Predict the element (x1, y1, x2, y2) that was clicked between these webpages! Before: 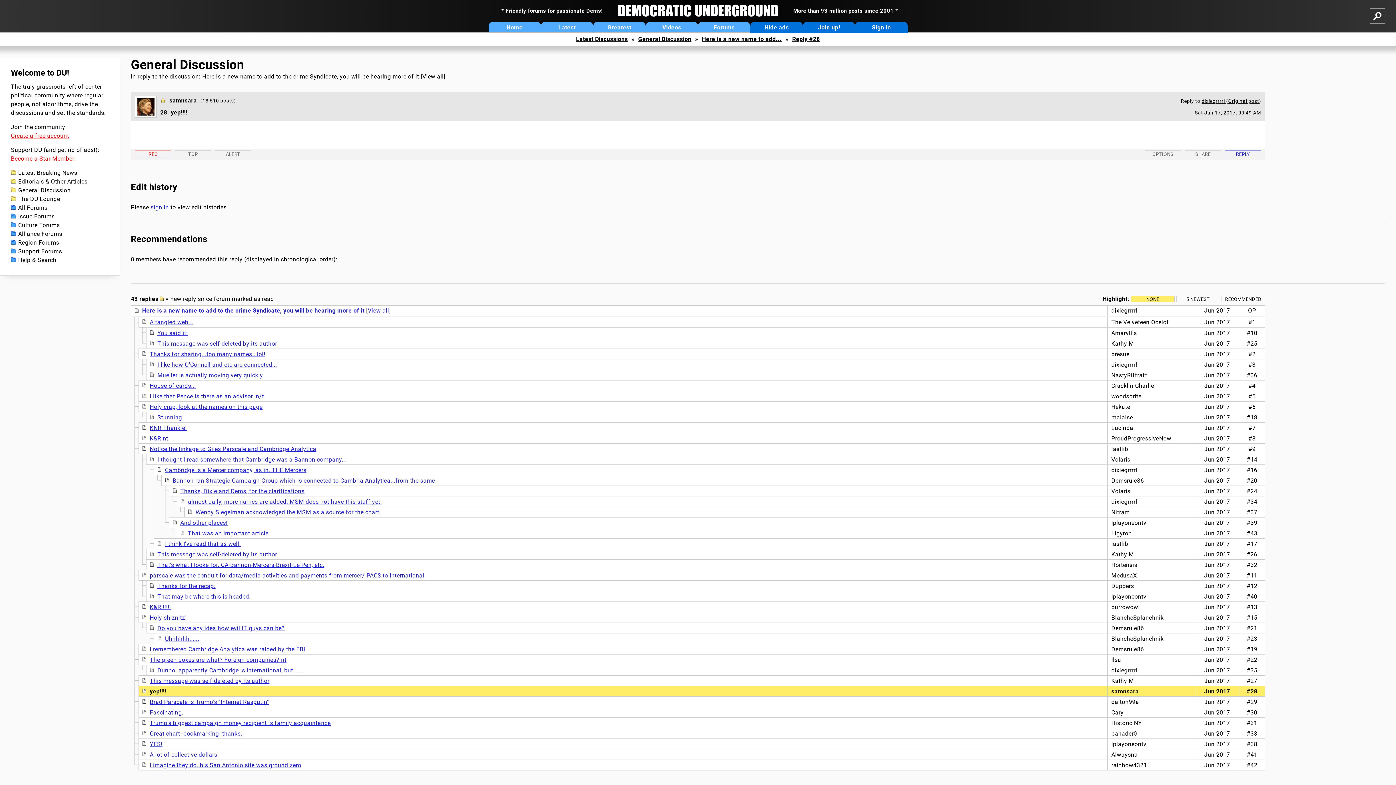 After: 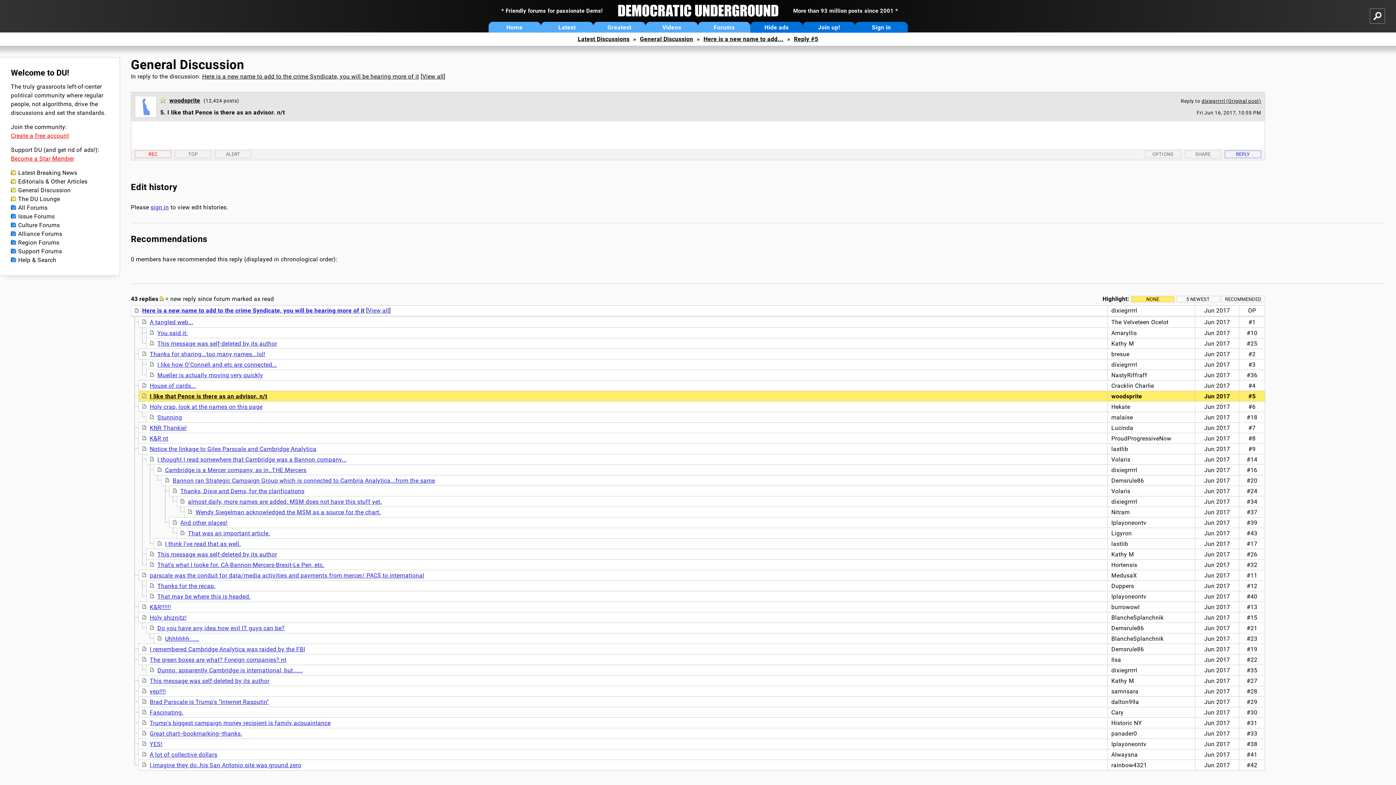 Action: bbox: (149, 393, 264, 400) label: I like that Pence is there as an advisor. n/t